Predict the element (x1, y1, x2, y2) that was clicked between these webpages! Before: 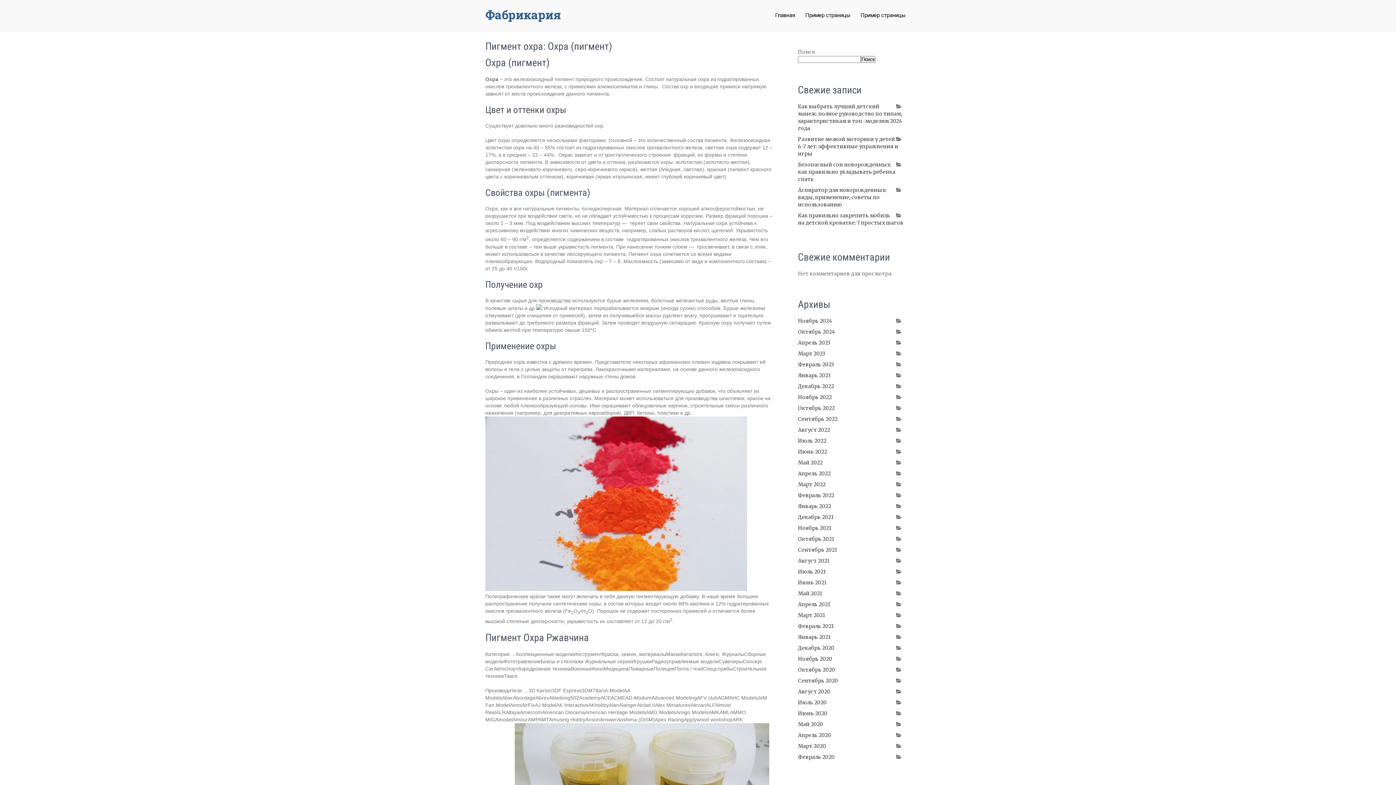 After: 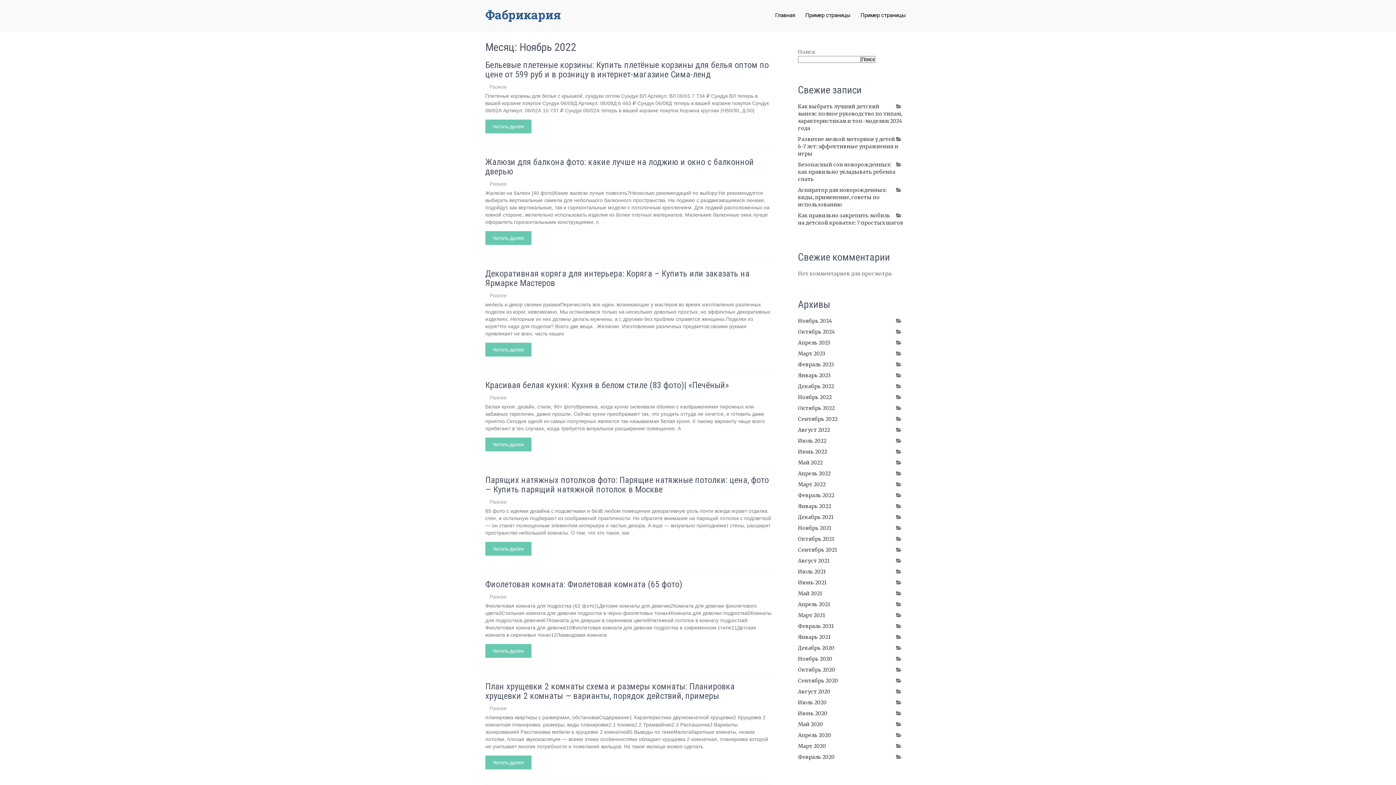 Action: label: Ноябрь 2022 bbox: (798, 394, 832, 400)